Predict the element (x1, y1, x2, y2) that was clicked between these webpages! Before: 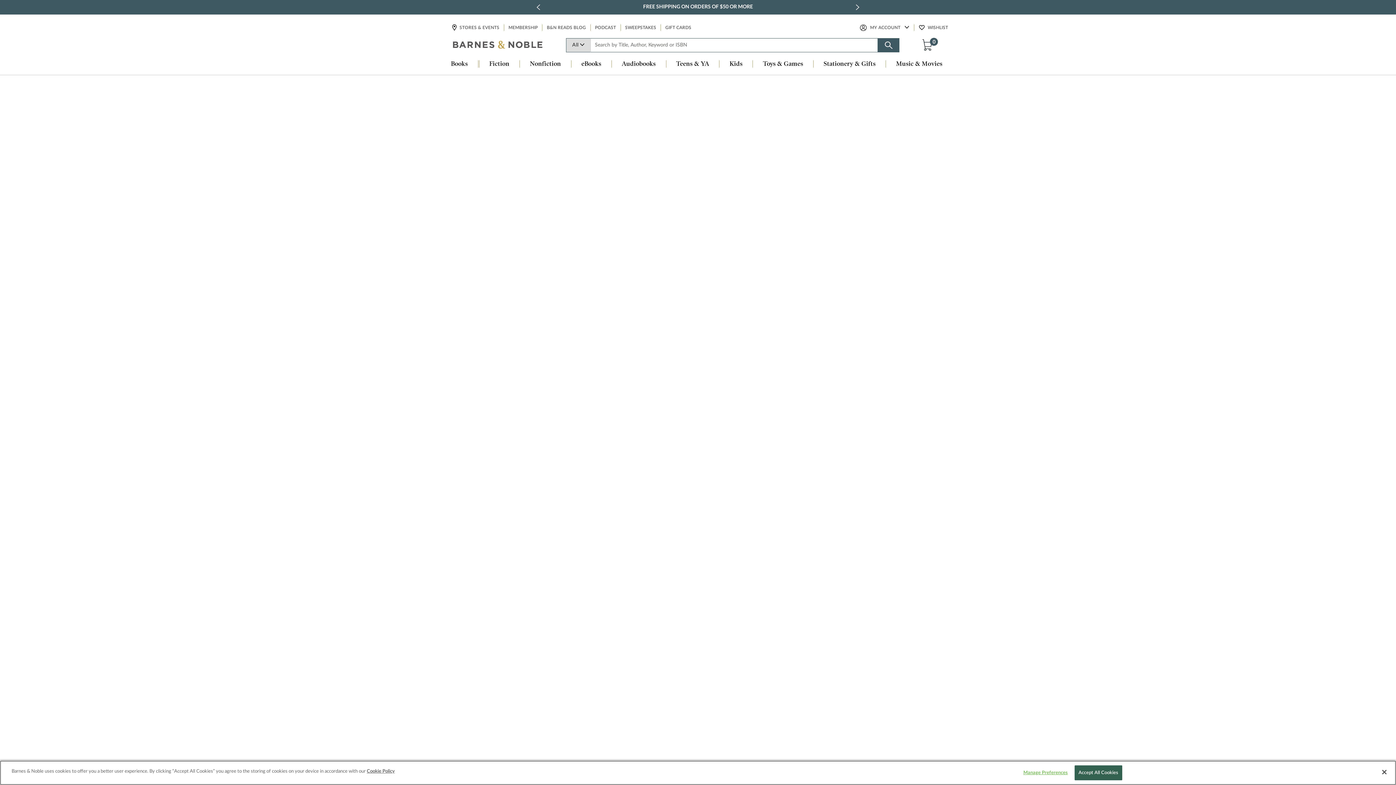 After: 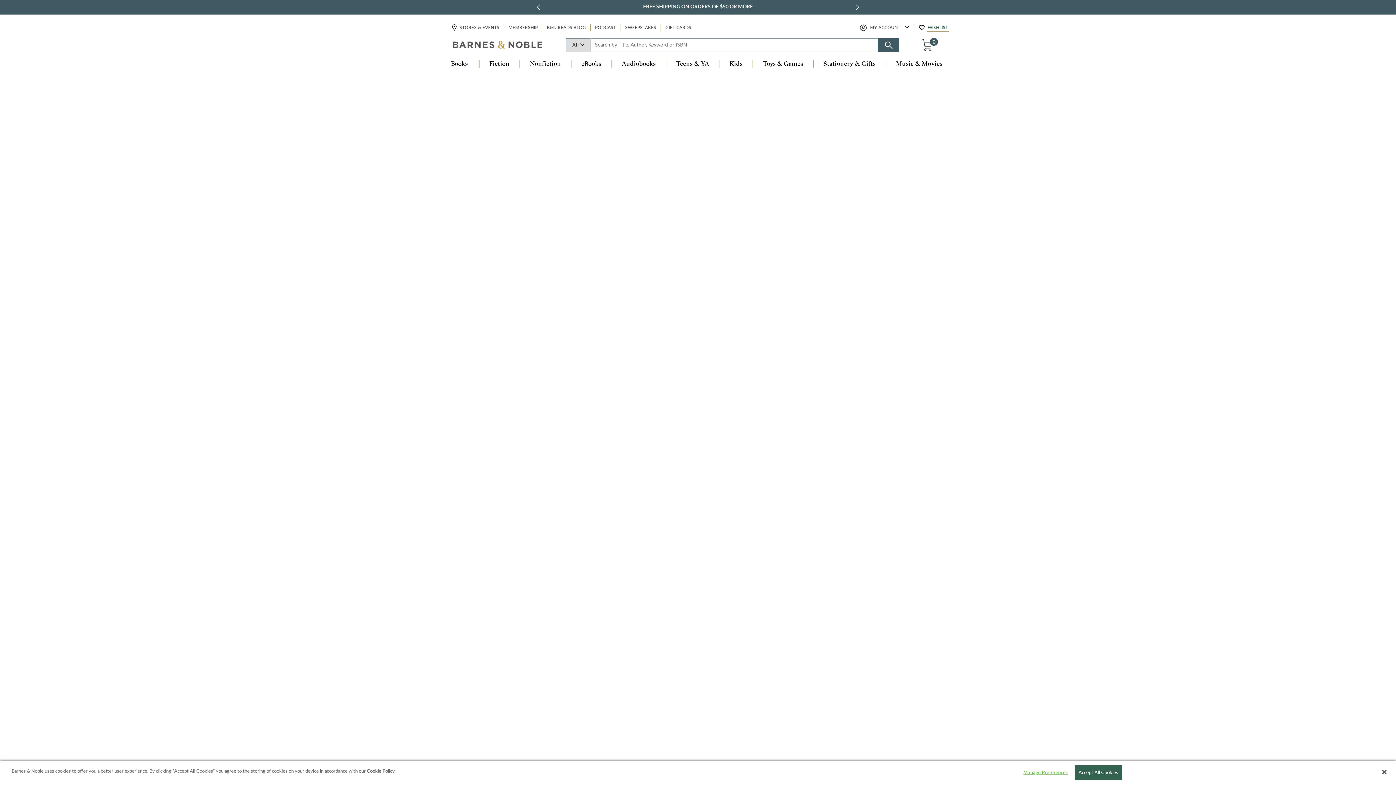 Action: label: WISHLIST bbox: (927, 24, 949, 31)